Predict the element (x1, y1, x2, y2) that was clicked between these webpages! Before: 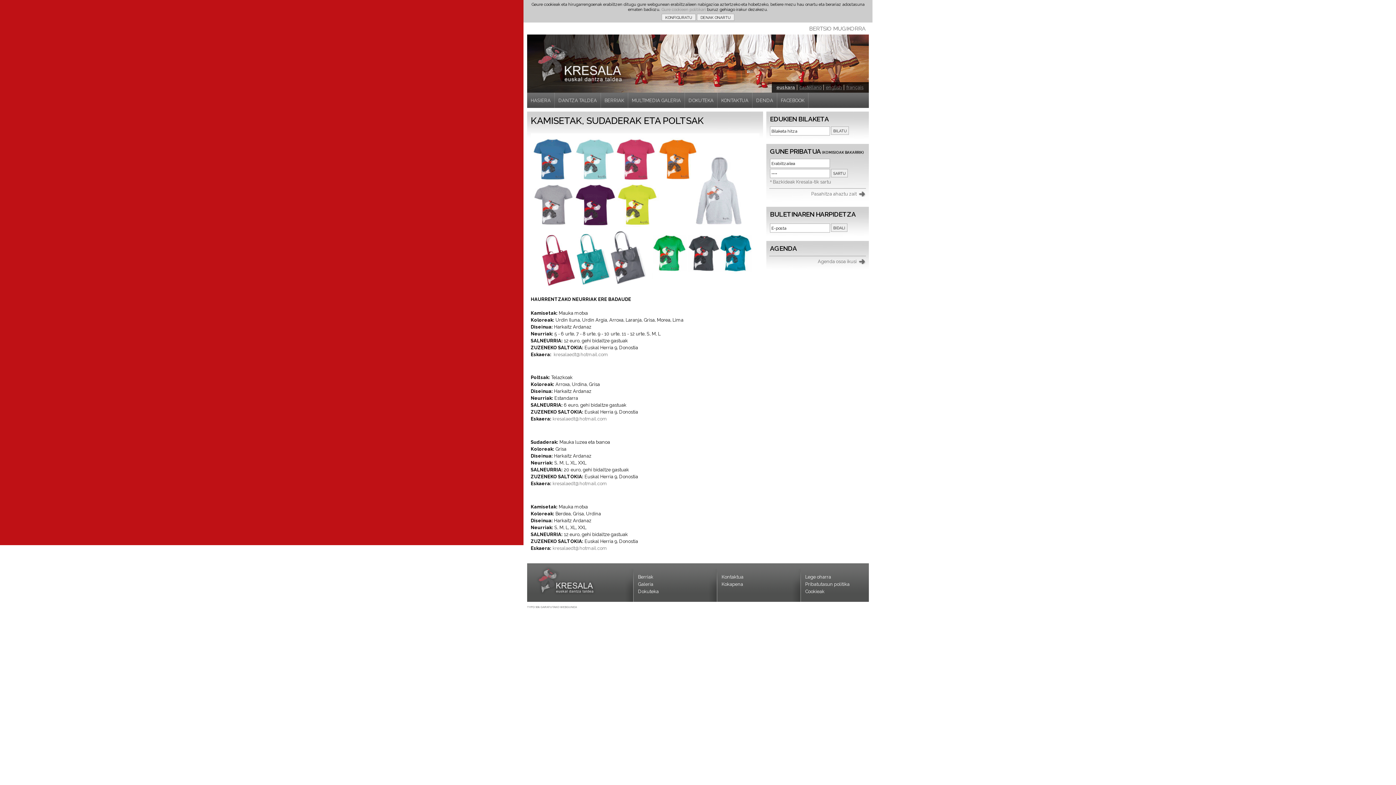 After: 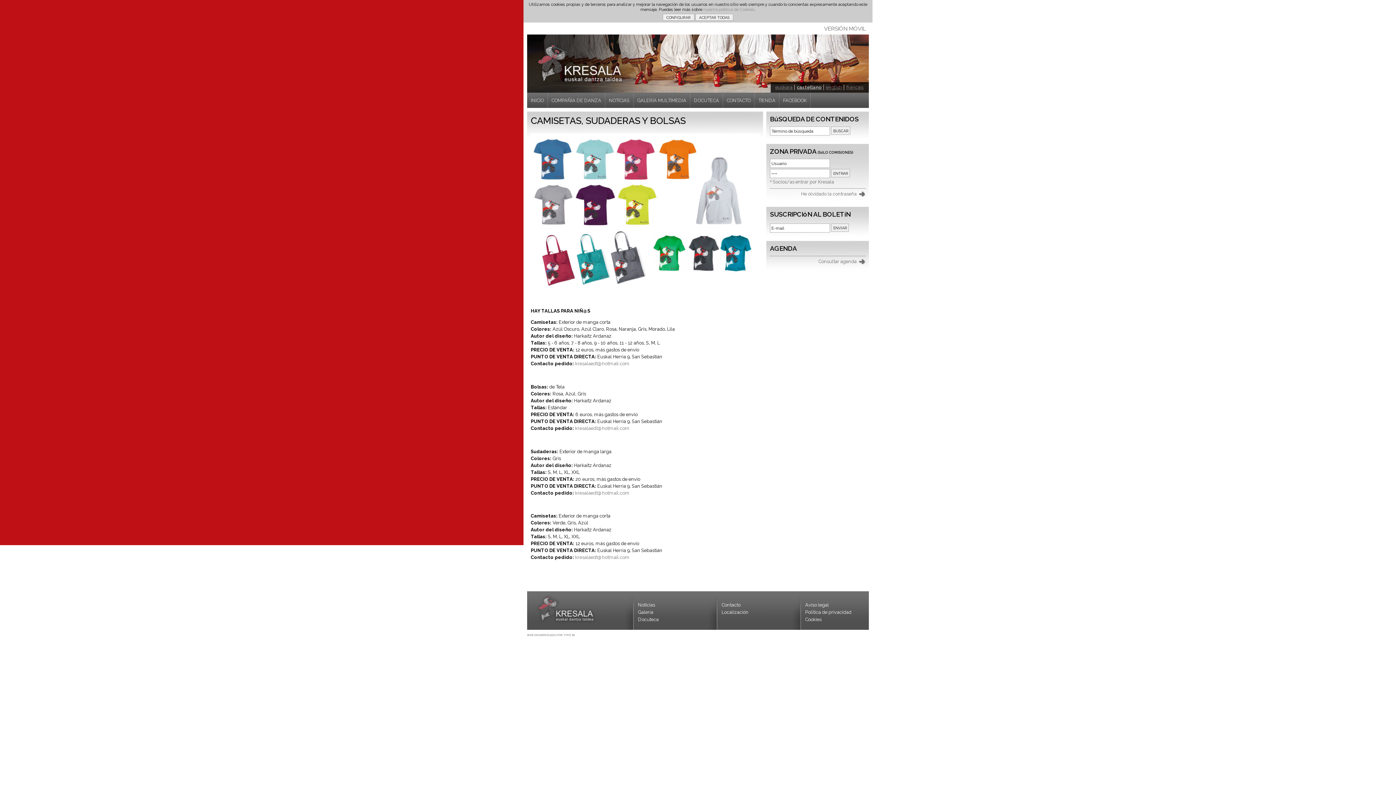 Action: label: castellano bbox: (799, 84, 821, 90)